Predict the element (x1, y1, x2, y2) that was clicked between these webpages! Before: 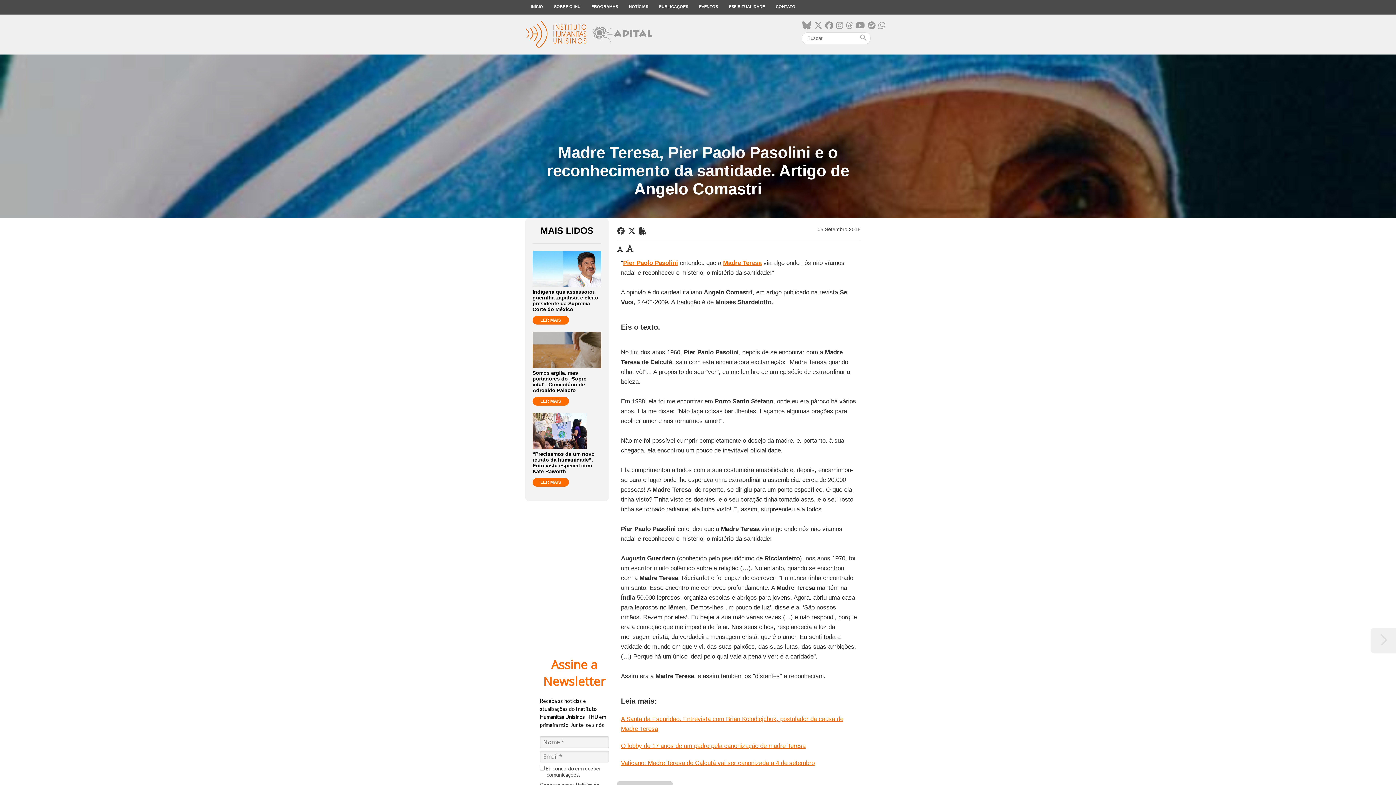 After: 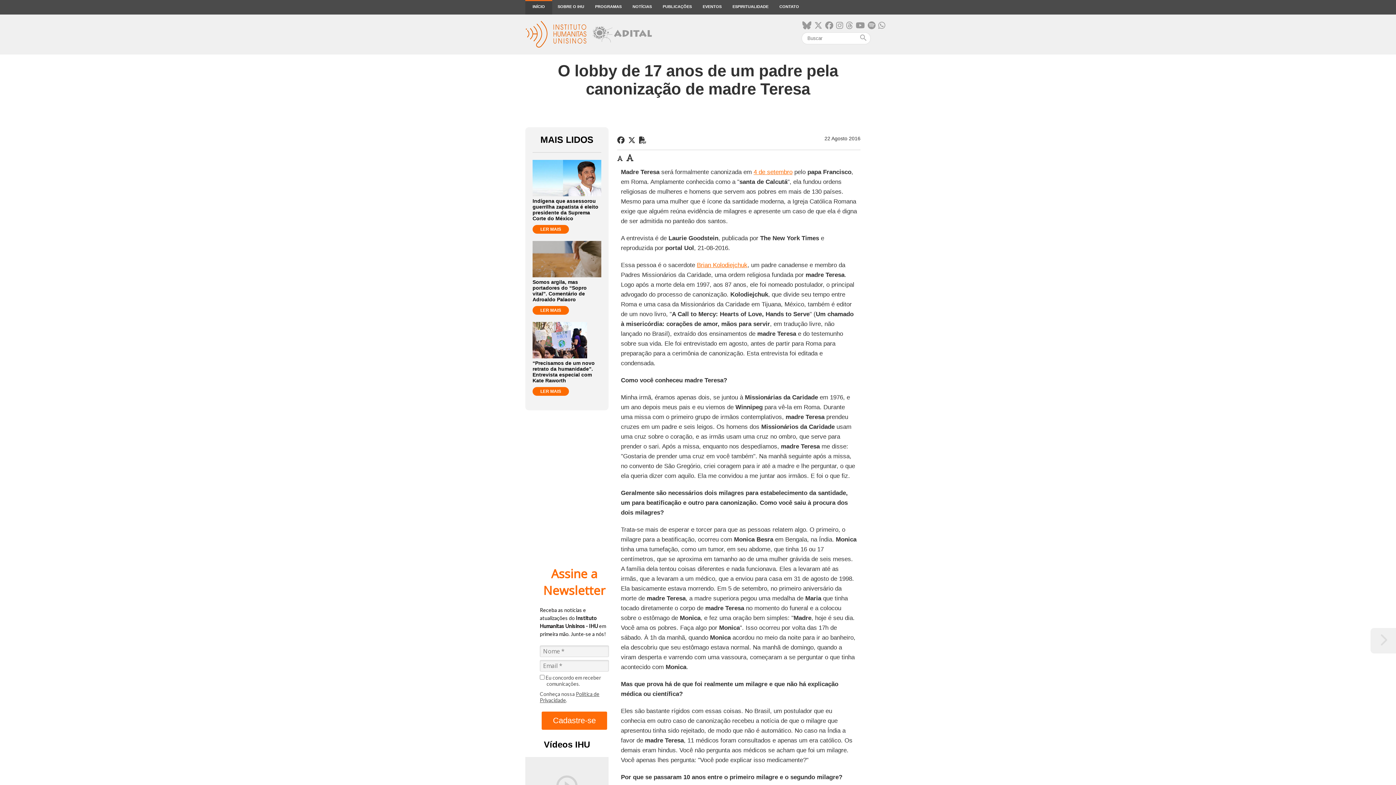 Action: bbox: (621, 742, 805, 749) label: O lobby de 17 anos de um padre pela canonização de madre Teresa